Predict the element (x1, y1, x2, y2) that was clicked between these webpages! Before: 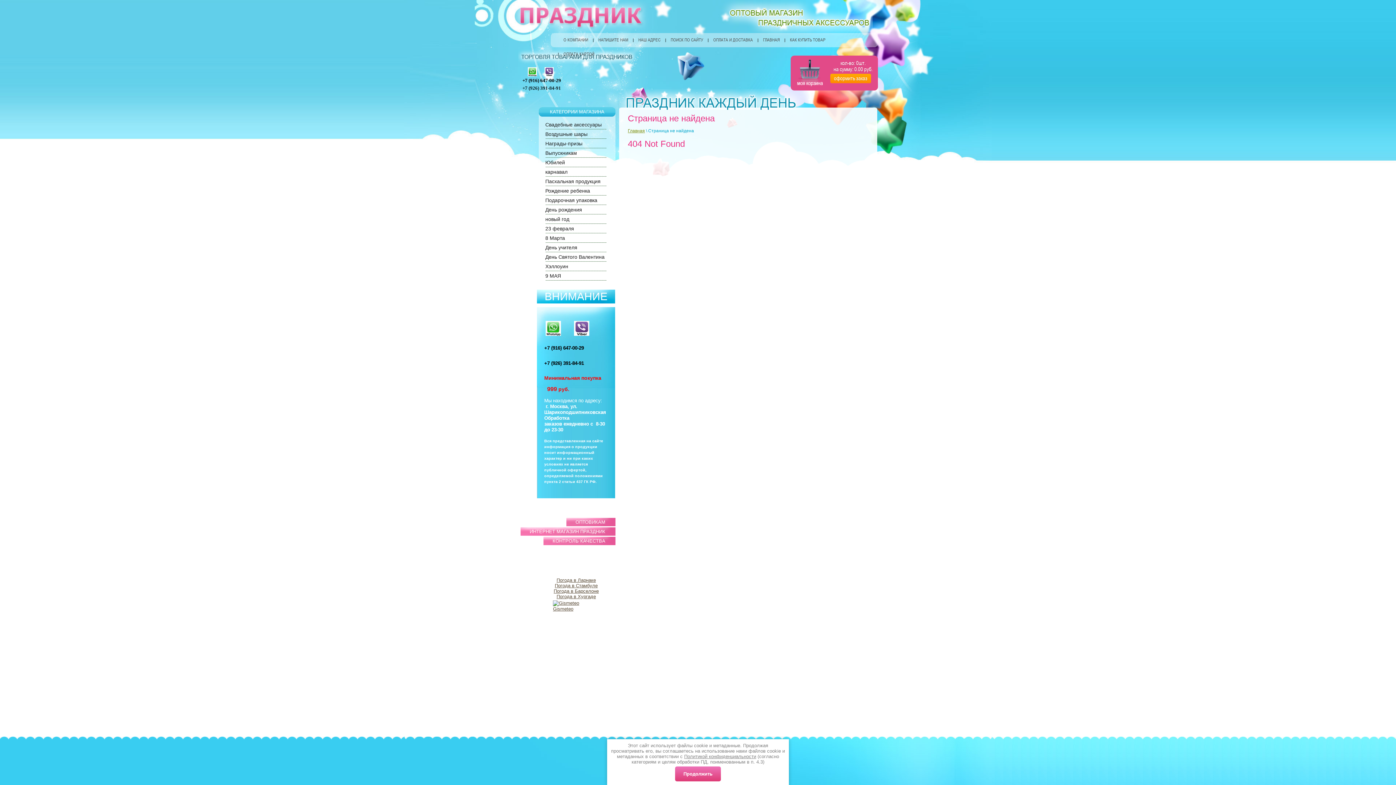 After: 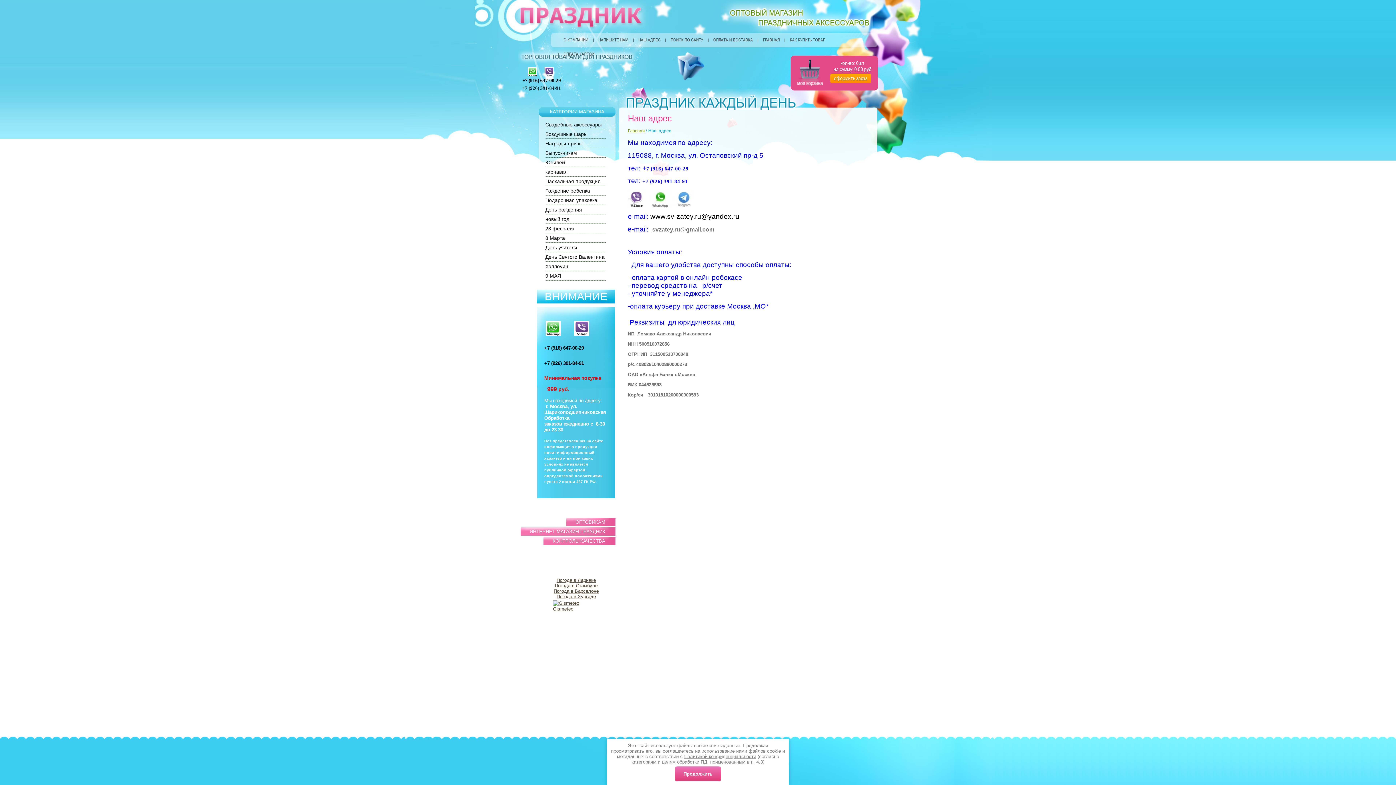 Action: bbox: (633, 33, 666, 47) label: НАШ АДРЕС